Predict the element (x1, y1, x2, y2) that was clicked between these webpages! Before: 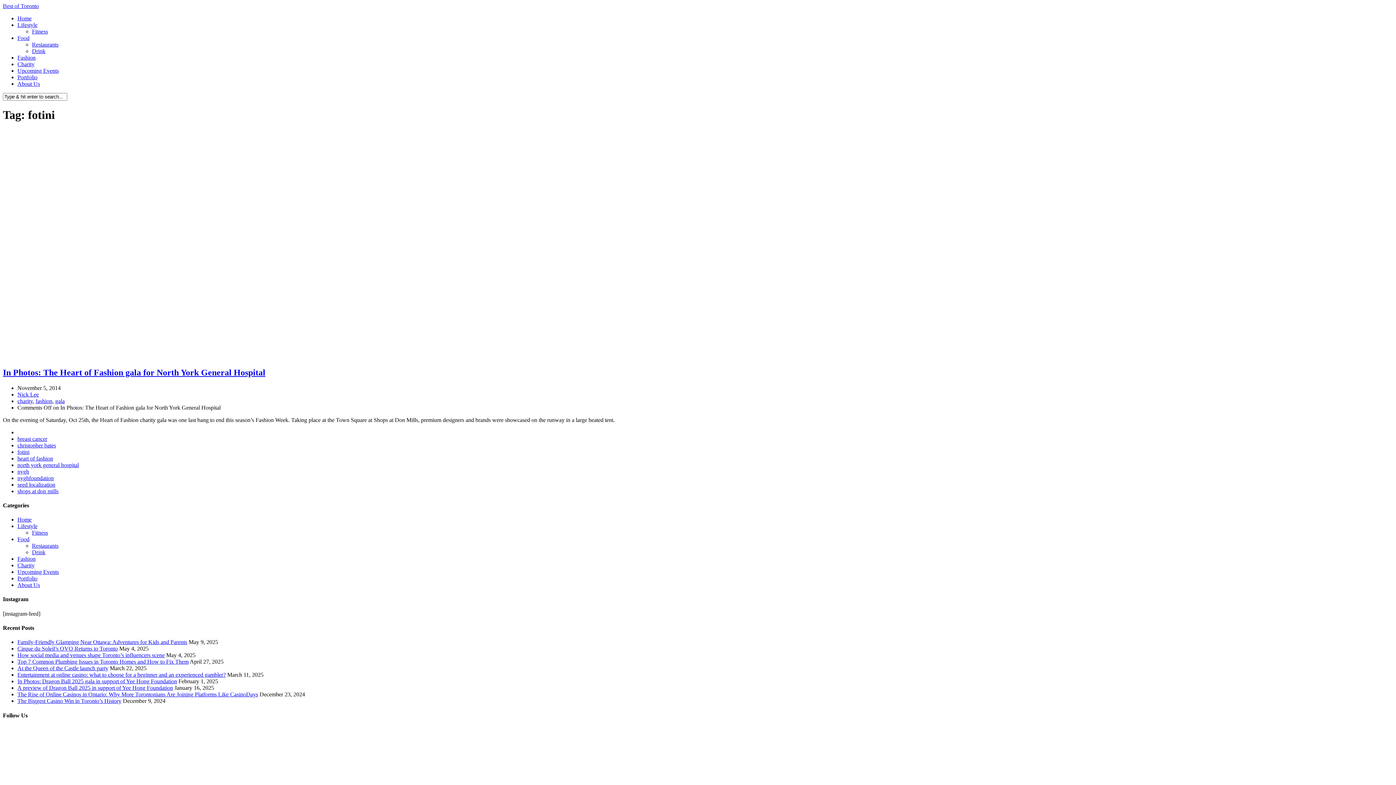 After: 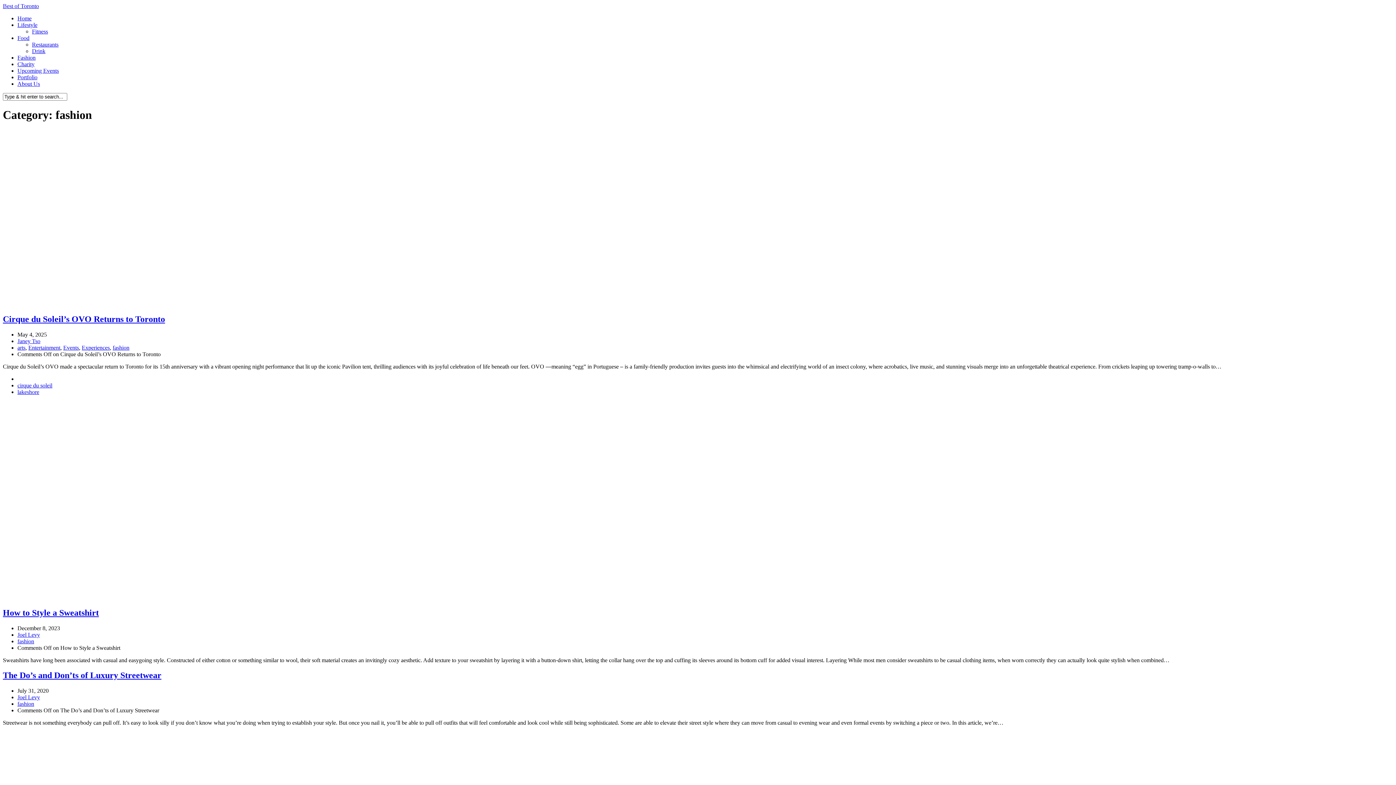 Action: label: Fashion bbox: (17, 556, 35, 562)